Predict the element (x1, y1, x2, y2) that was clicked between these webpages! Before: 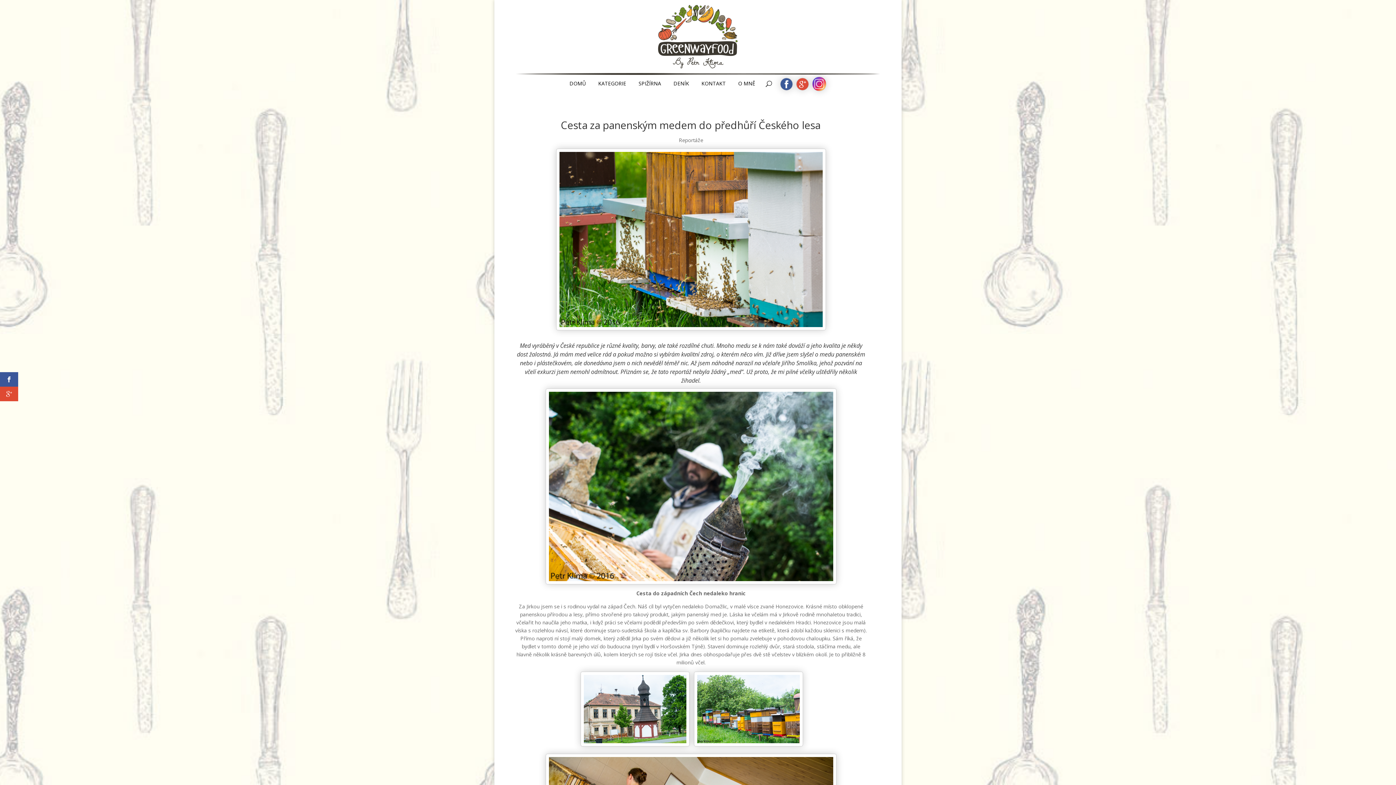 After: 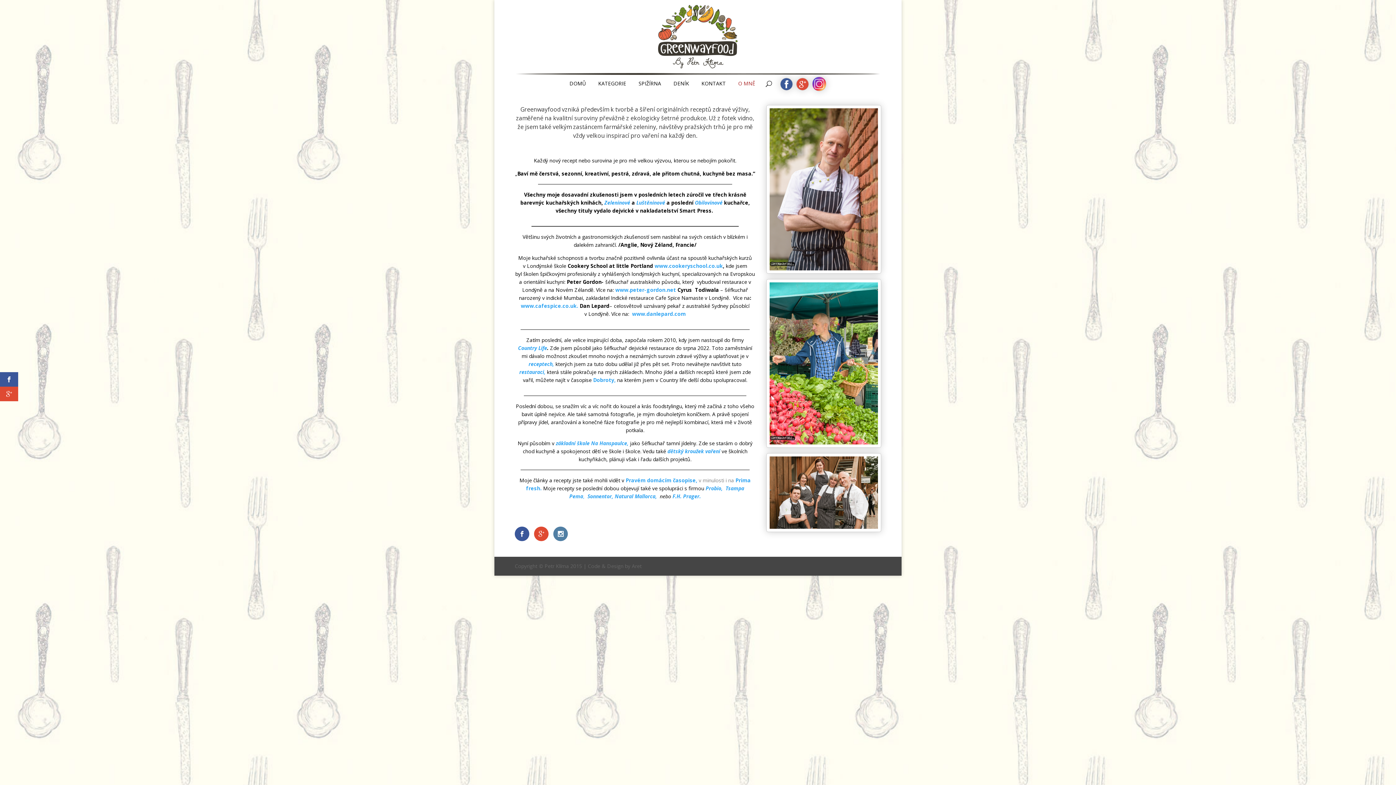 Action: bbox: (738, 81, 755, 96) label: O MNĚ